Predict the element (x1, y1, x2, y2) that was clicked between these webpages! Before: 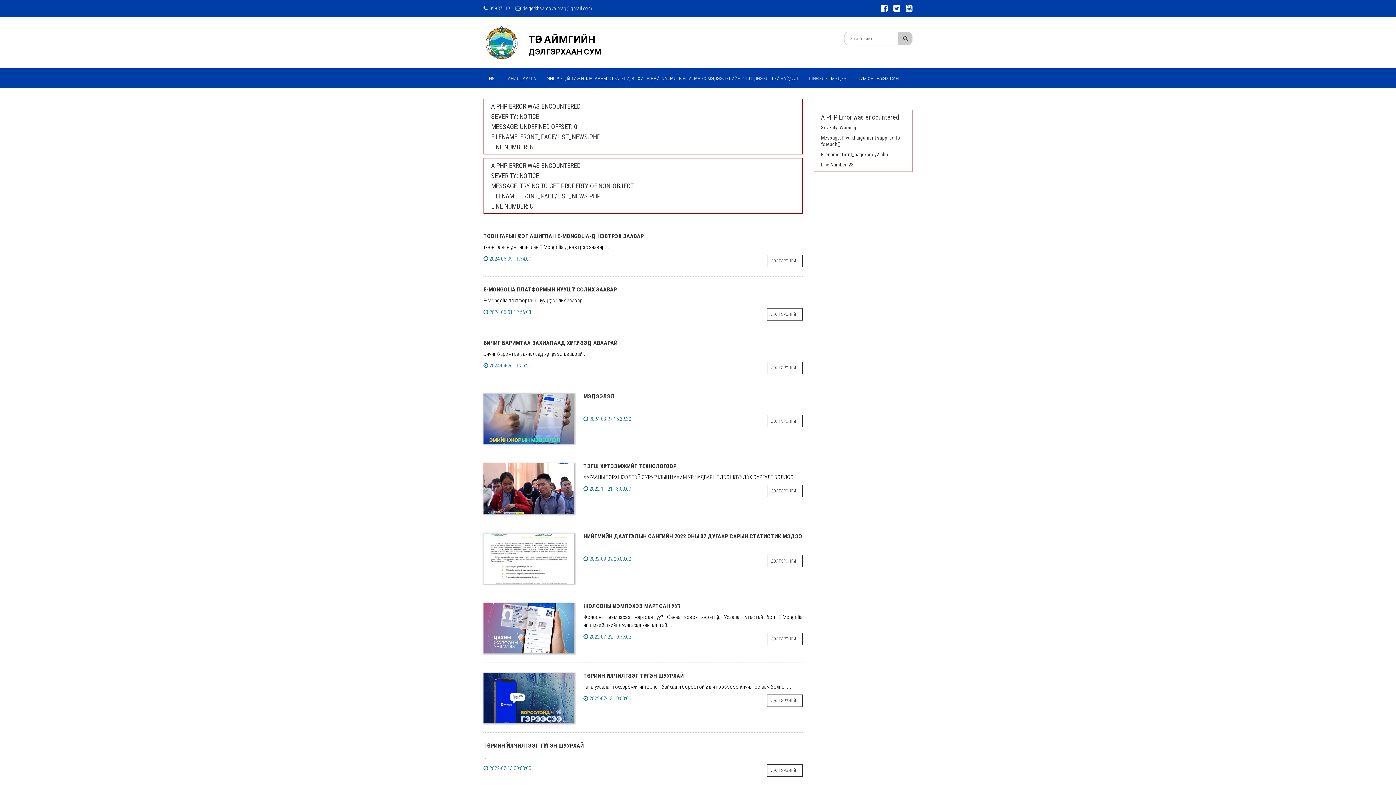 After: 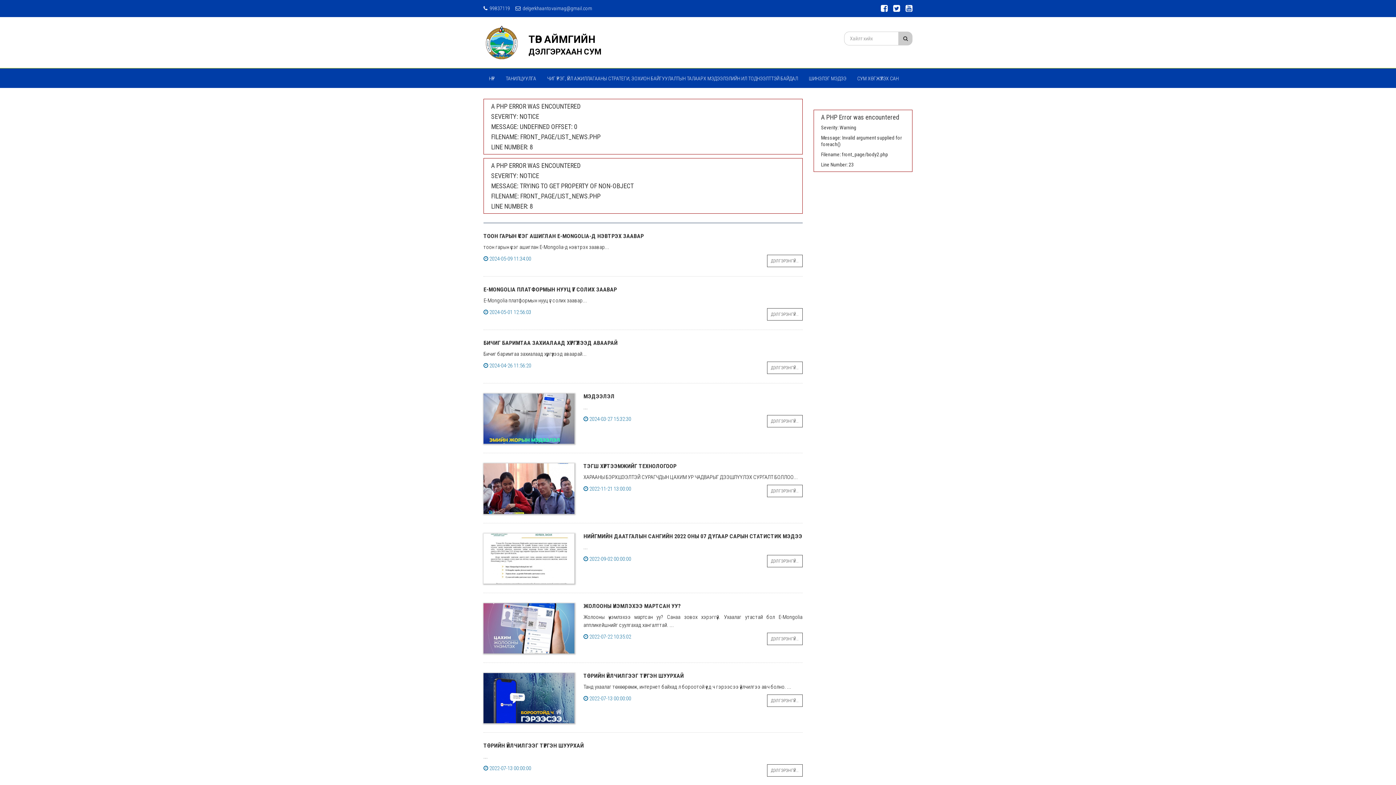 Action: bbox: (898, 31, 912, 45)